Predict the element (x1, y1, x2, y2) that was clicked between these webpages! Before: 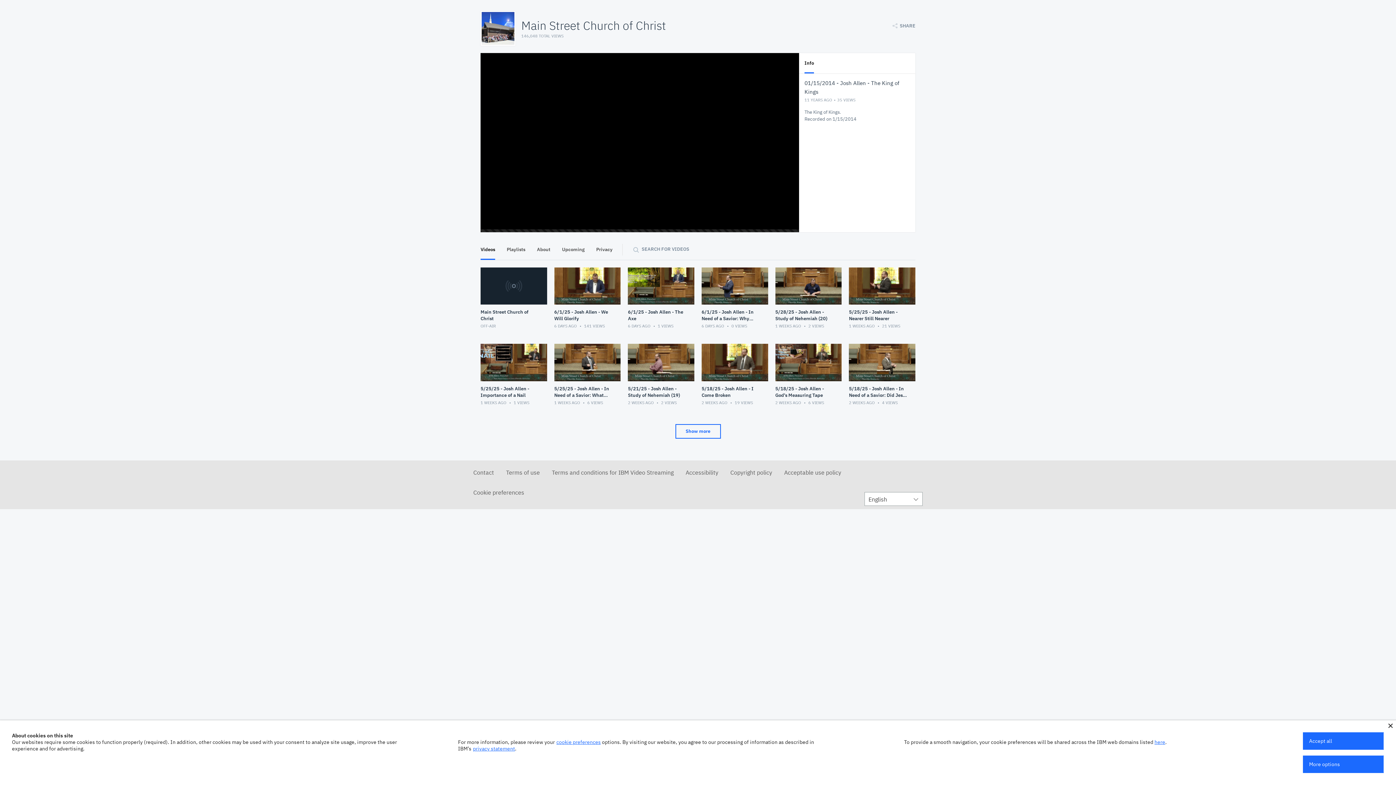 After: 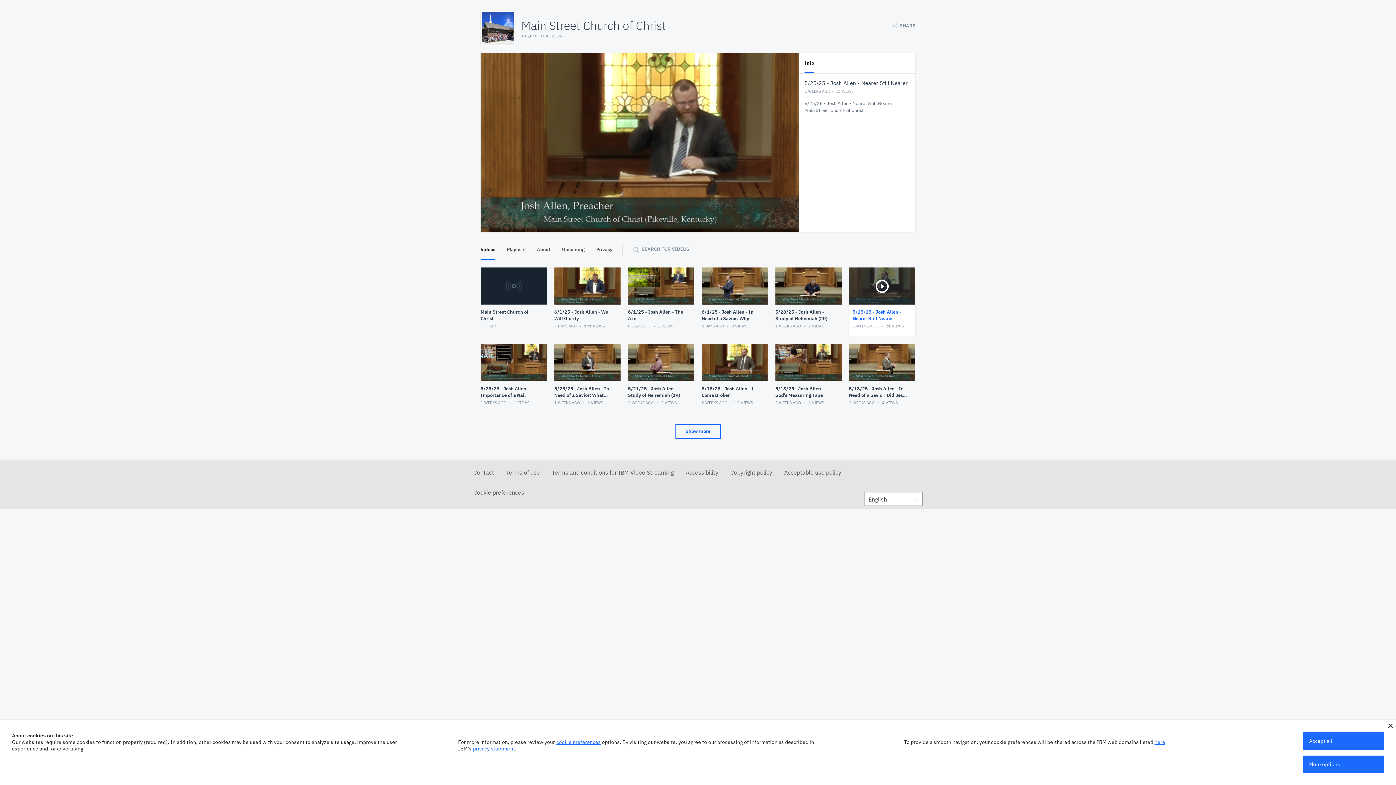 Action: label: 5/25/25 - Josh Allen - Nearer Still Nearer
1 WEEKS AGO  21 VIEWS bbox: (845, 263, 919, 340)